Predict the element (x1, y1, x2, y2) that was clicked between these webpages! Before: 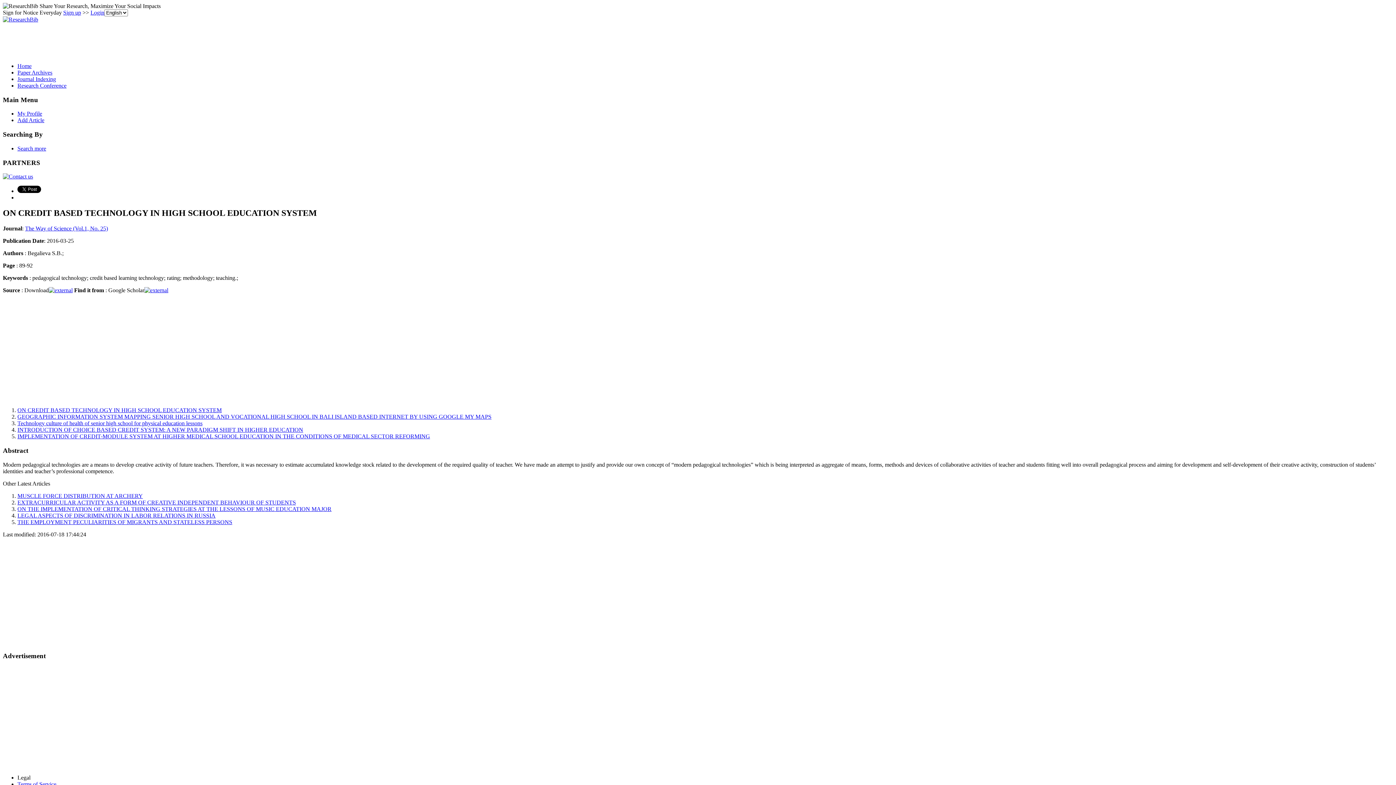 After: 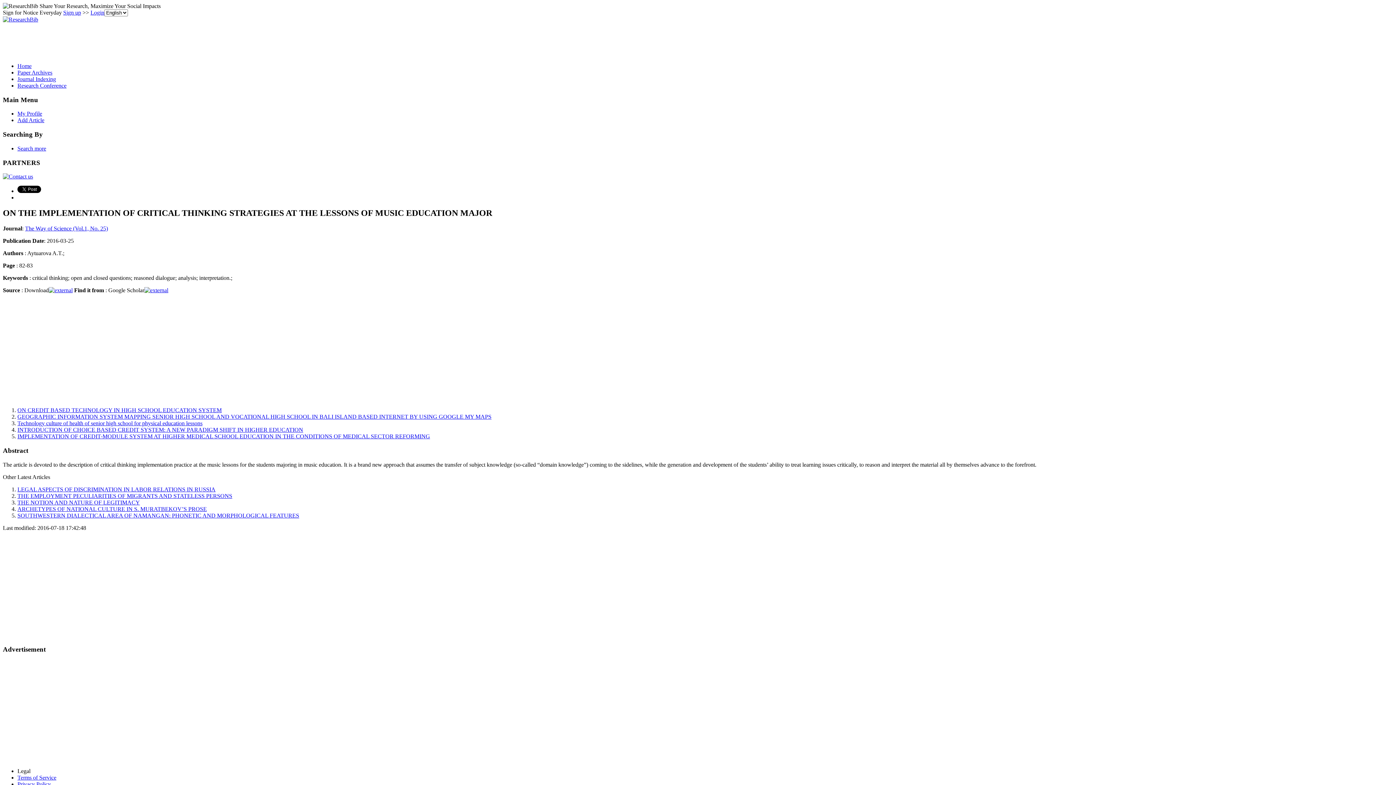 Action: label: ON THE IMPLEMENTATION OF CRITICAL THINKING STRATEGIES AT THE LESSONS OF MUSIC EDUCATION MAJOR bbox: (17, 506, 331, 512)